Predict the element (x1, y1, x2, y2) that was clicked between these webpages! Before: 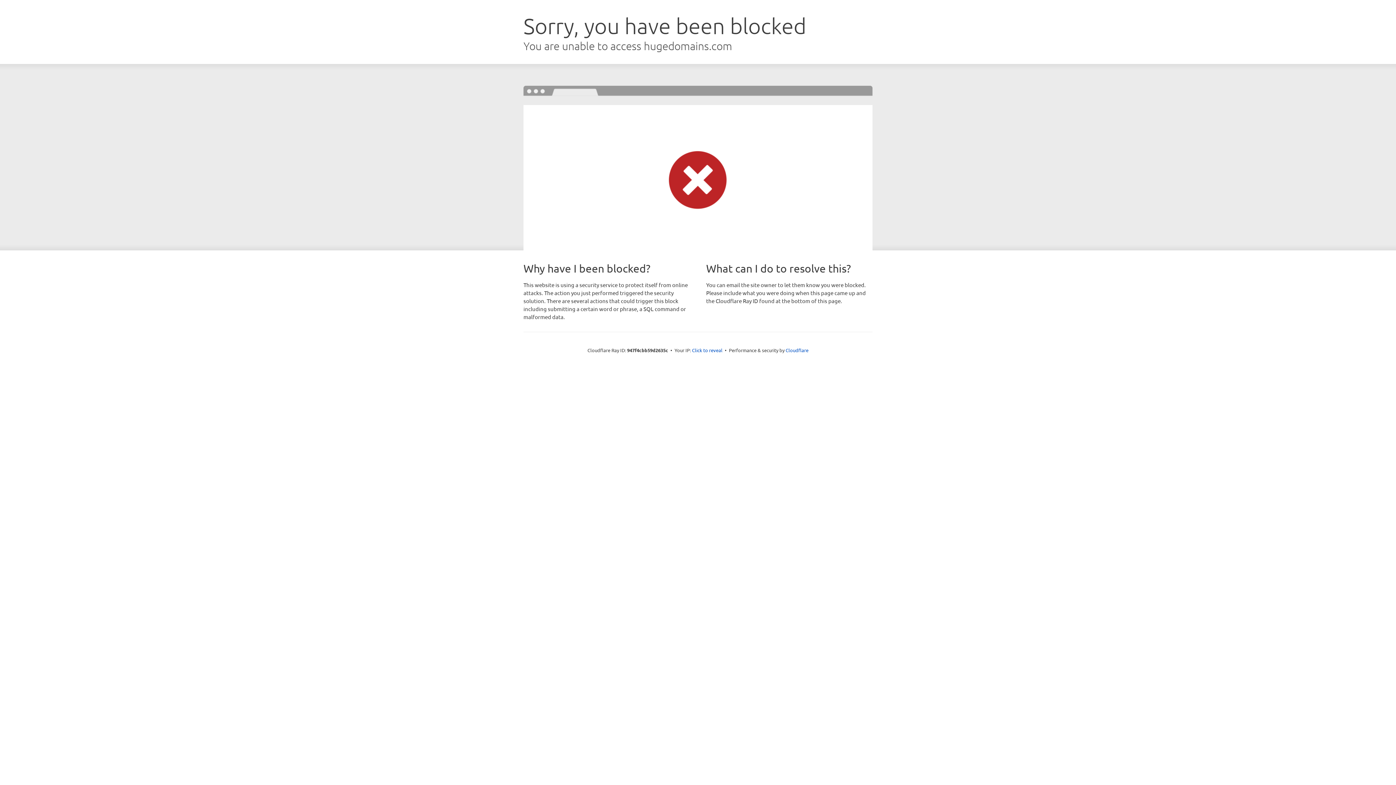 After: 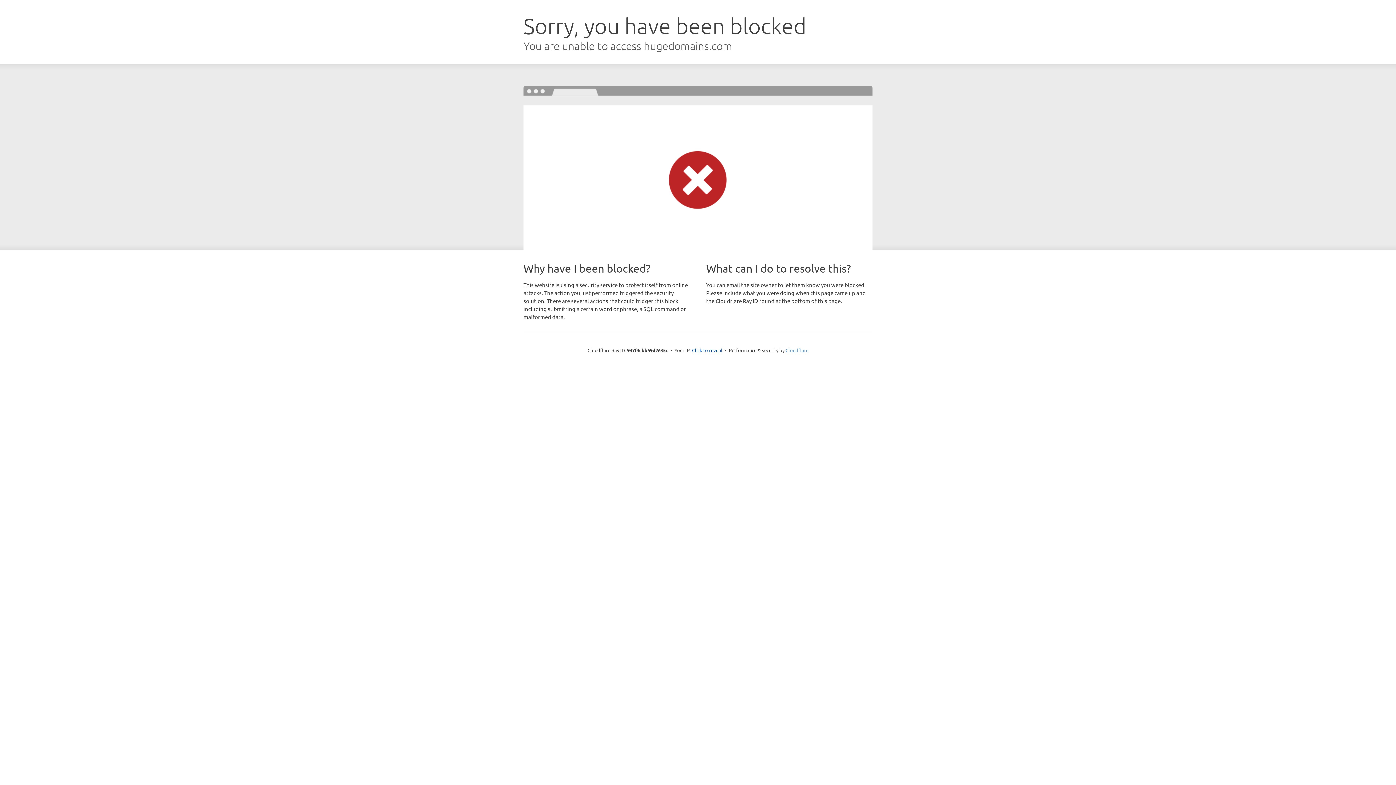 Action: label: Cloudflare bbox: (785, 347, 808, 353)